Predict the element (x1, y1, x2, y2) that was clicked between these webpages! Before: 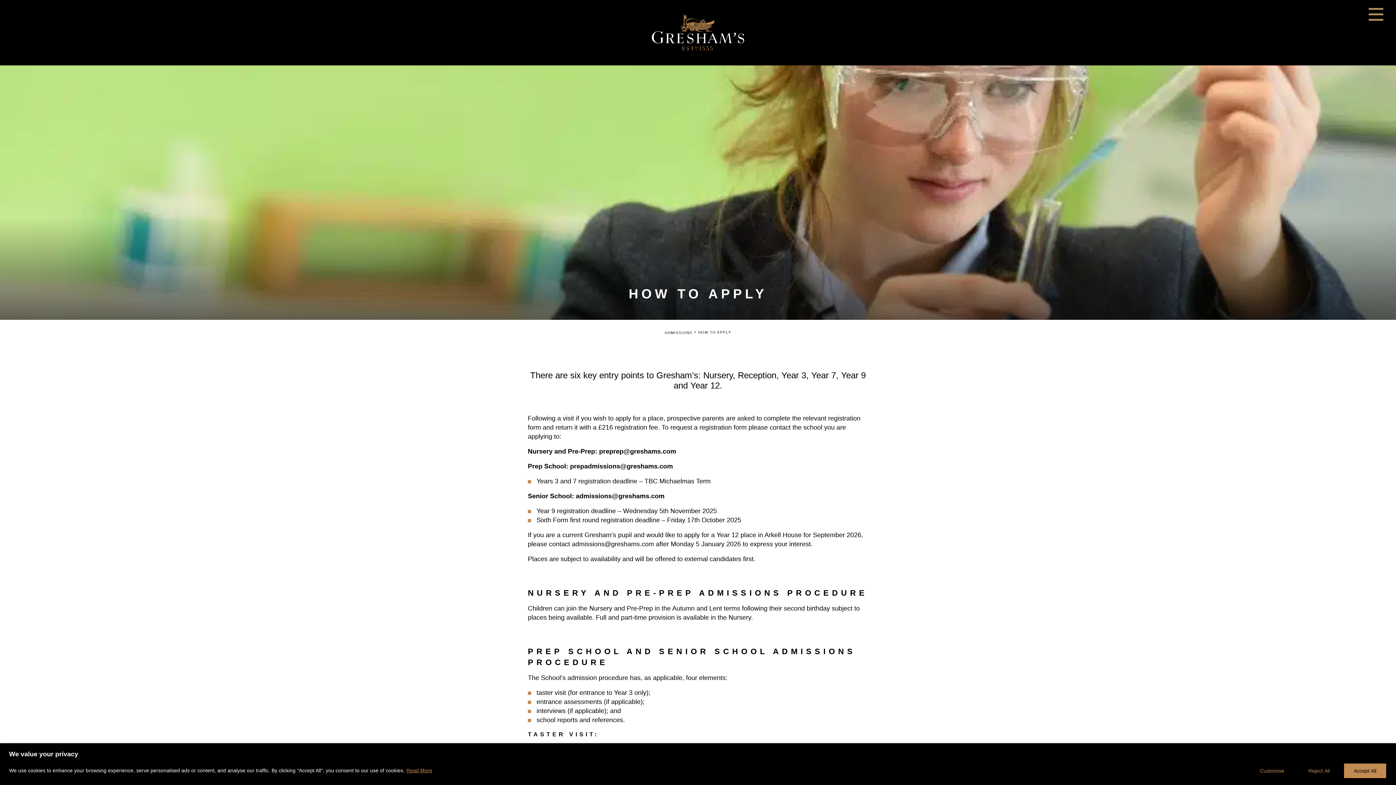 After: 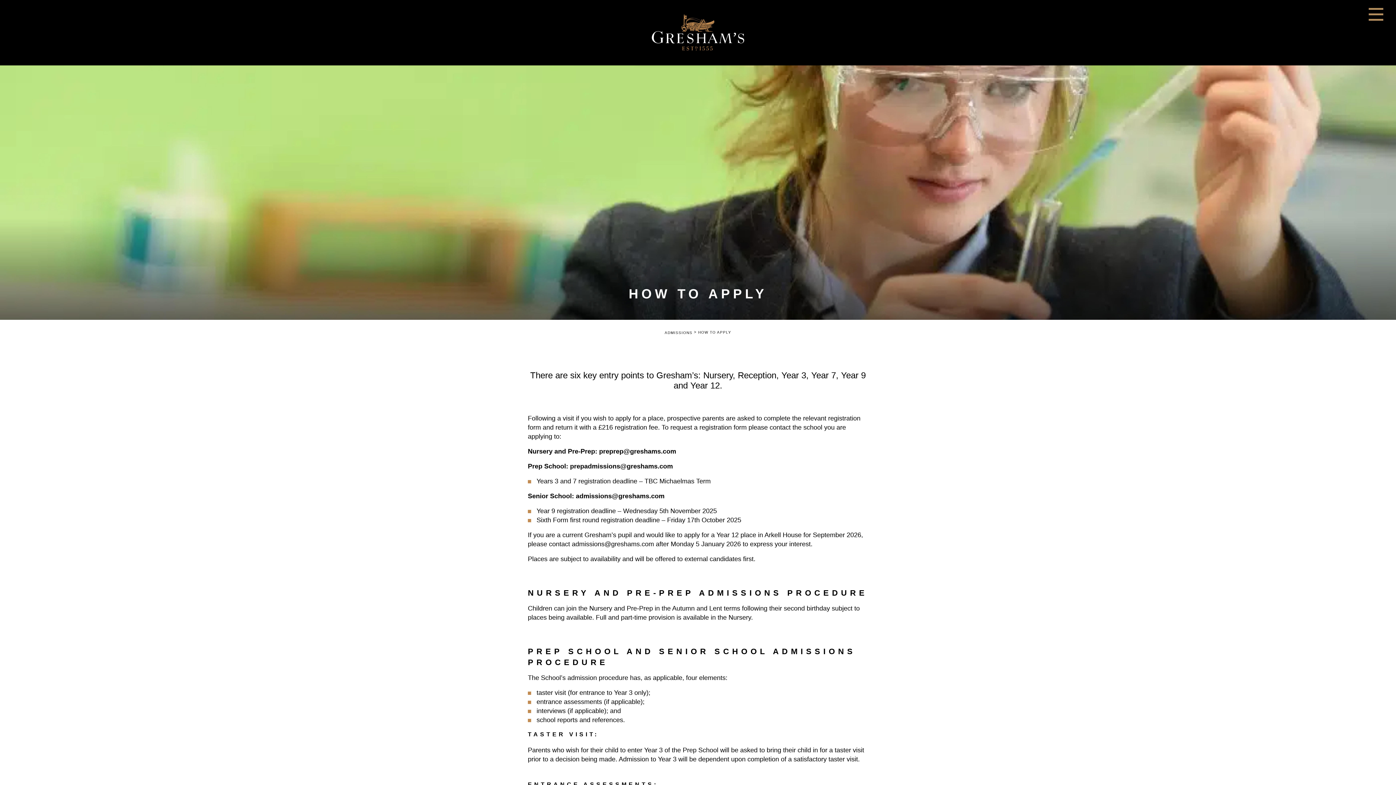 Action: bbox: (1343, 763, 1387, 779) label: Accept All